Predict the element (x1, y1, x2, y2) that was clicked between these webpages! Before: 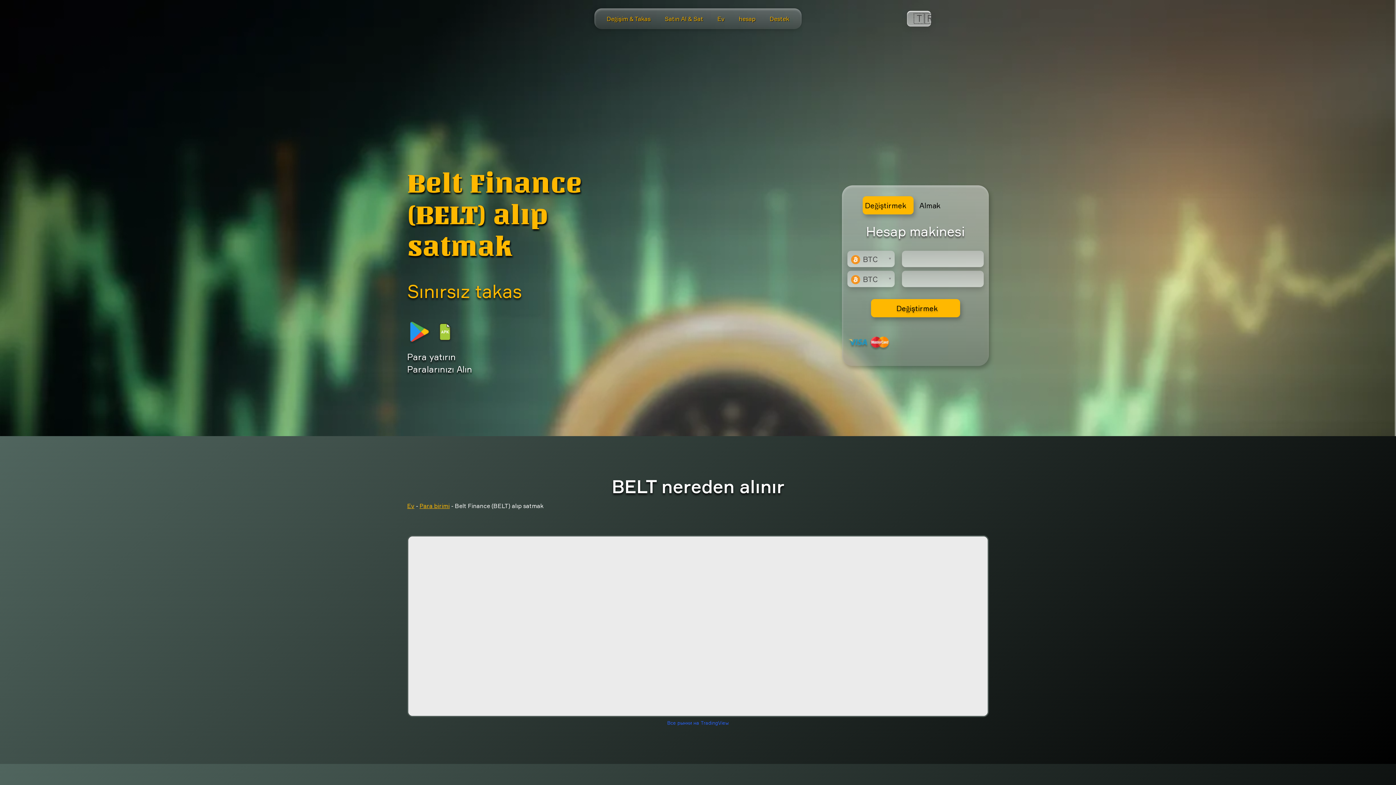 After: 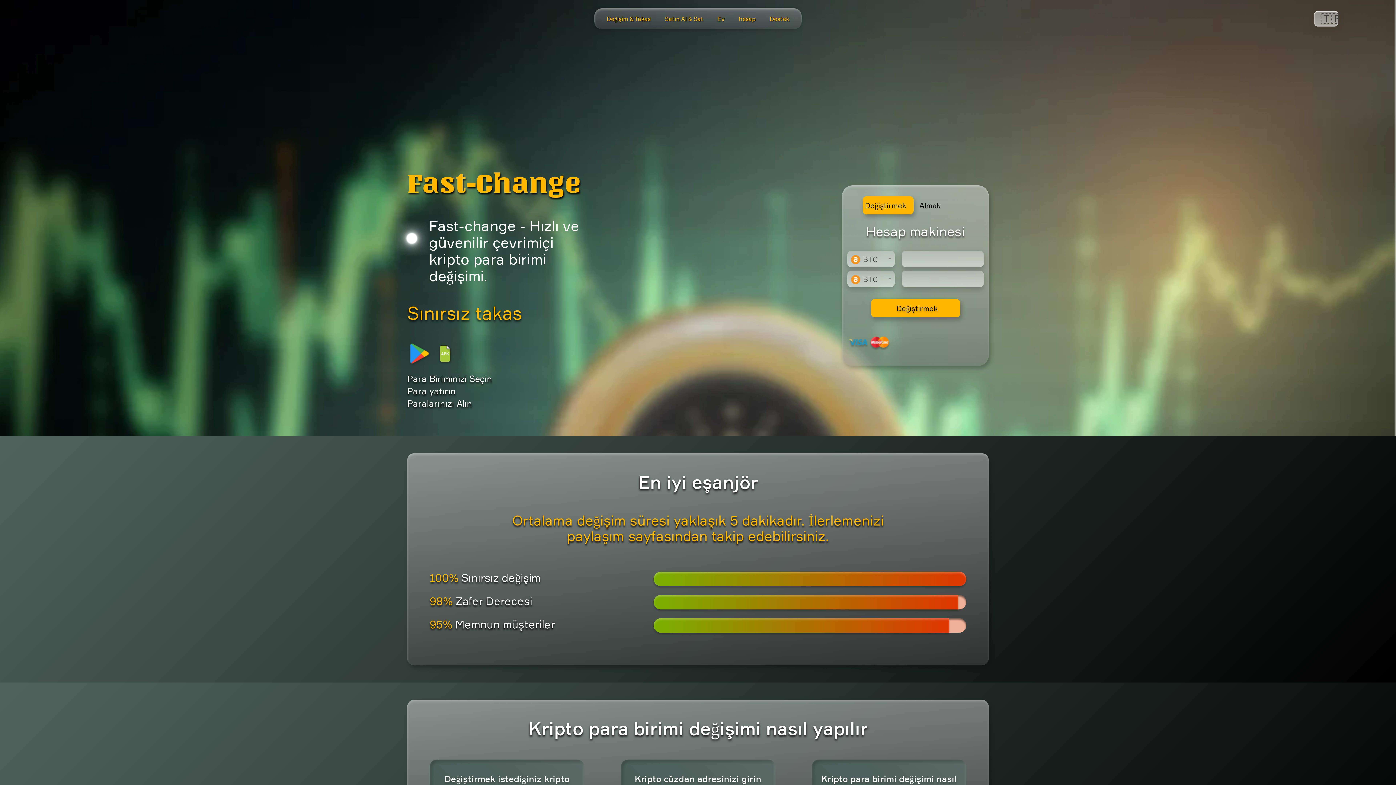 Action: label: Ev bbox: (717, 15, 724, 22)